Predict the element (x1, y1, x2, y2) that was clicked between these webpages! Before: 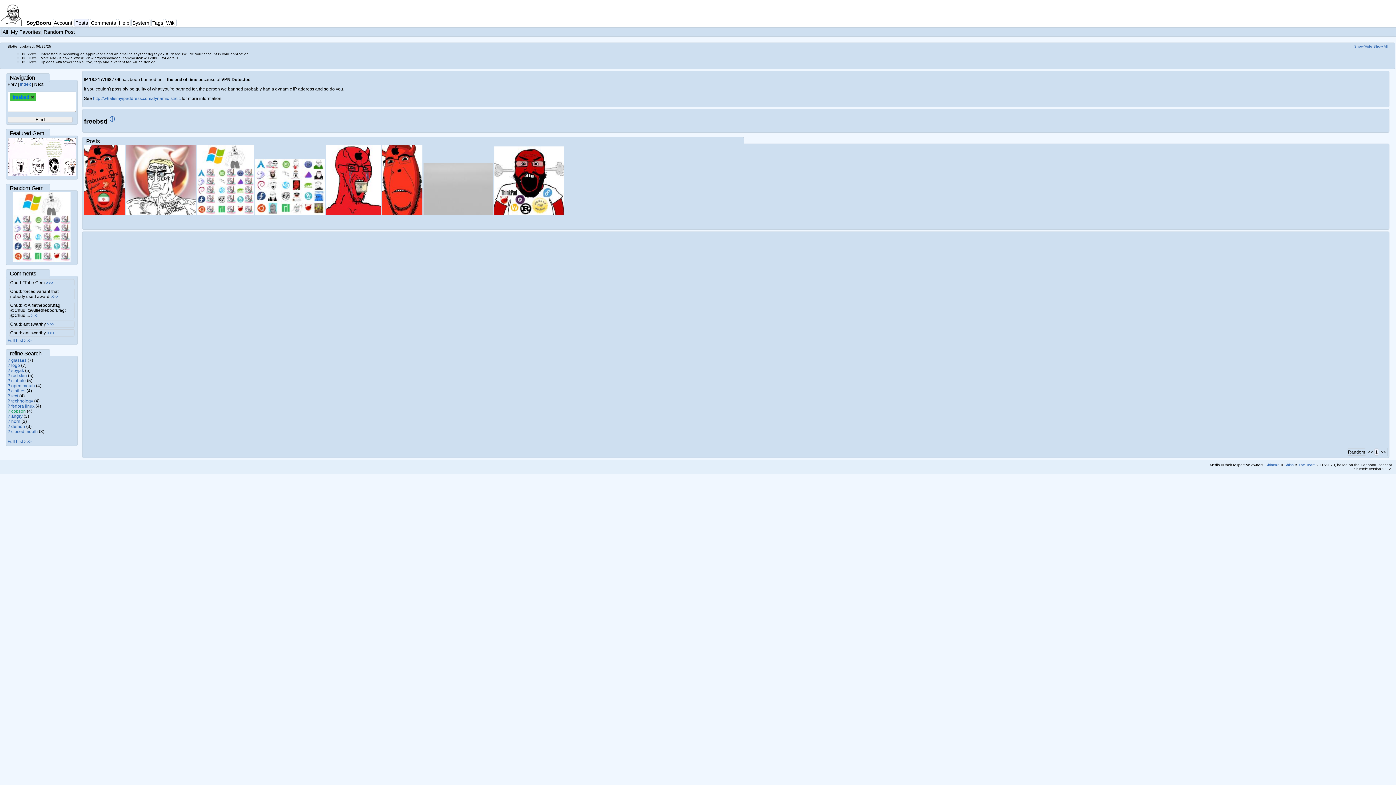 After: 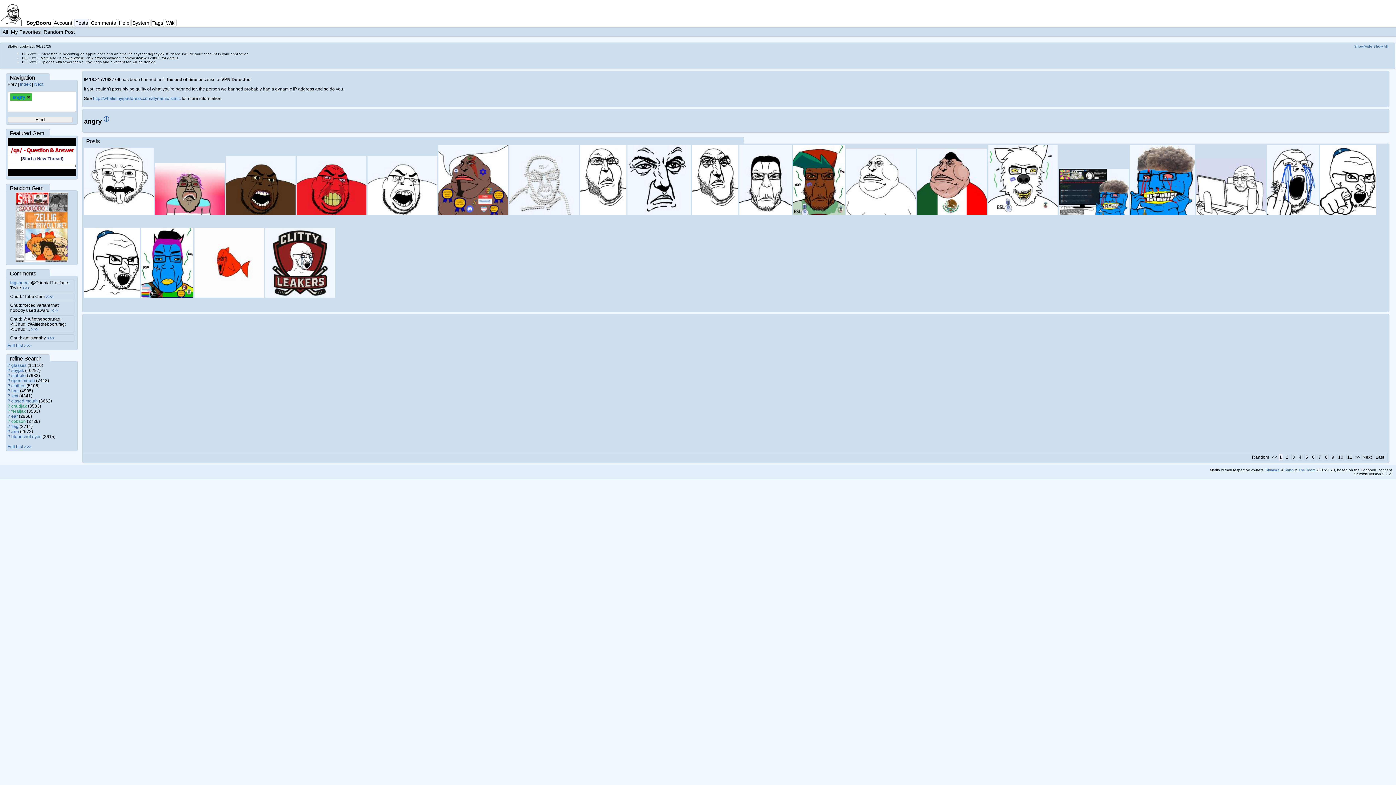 Action: bbox: (11, 413, 22, 419) label: angry